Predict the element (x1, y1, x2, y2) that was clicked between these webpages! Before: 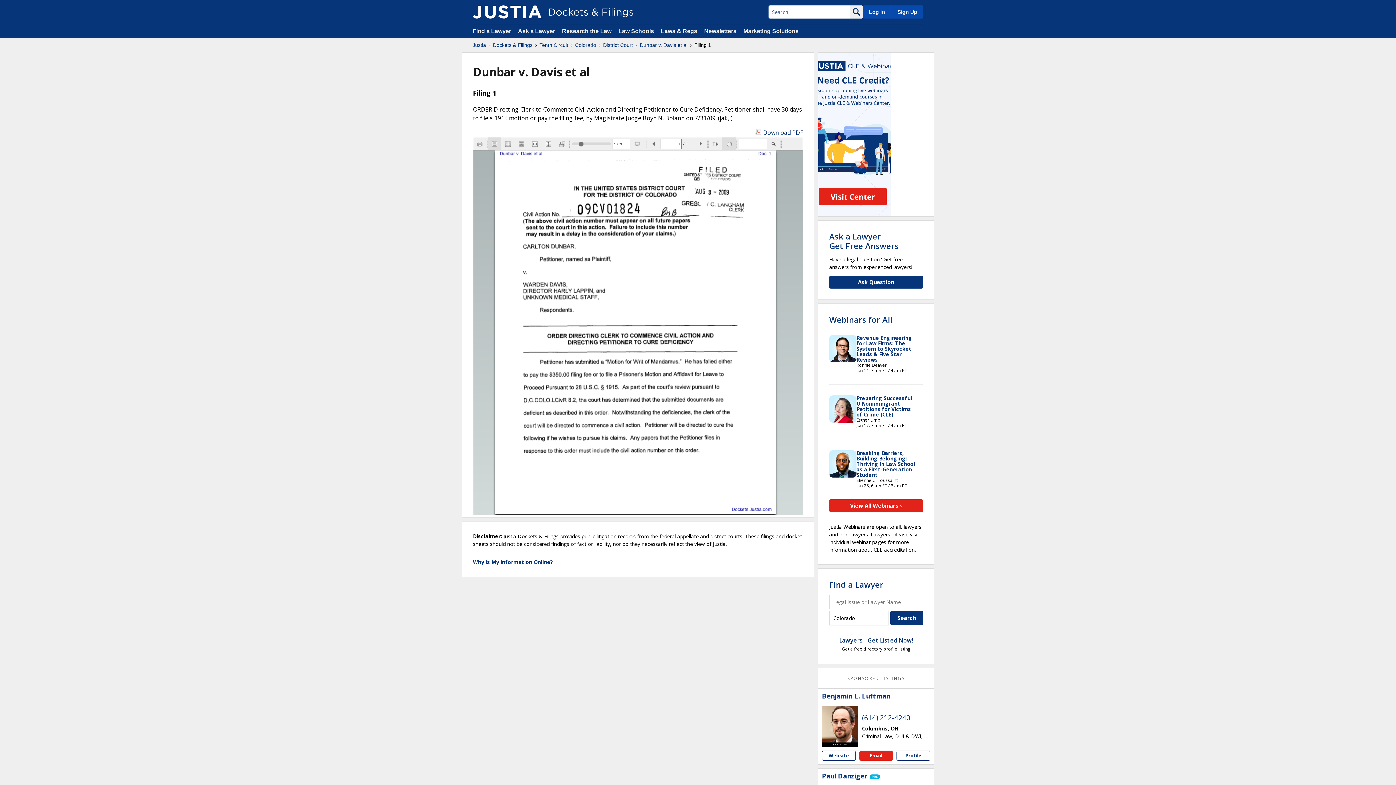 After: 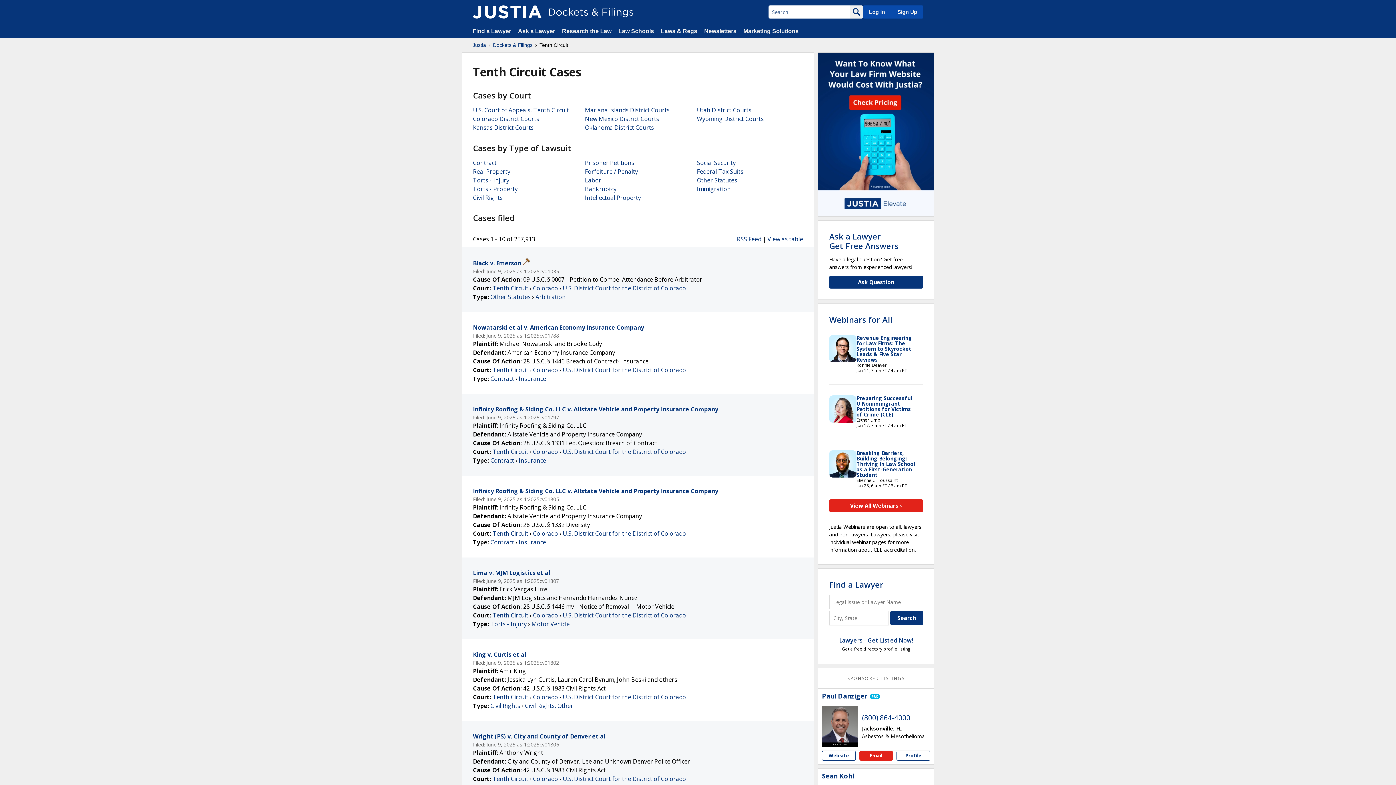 Action: label: Tenth Circuit bbox: (539, 41, 568, 48)